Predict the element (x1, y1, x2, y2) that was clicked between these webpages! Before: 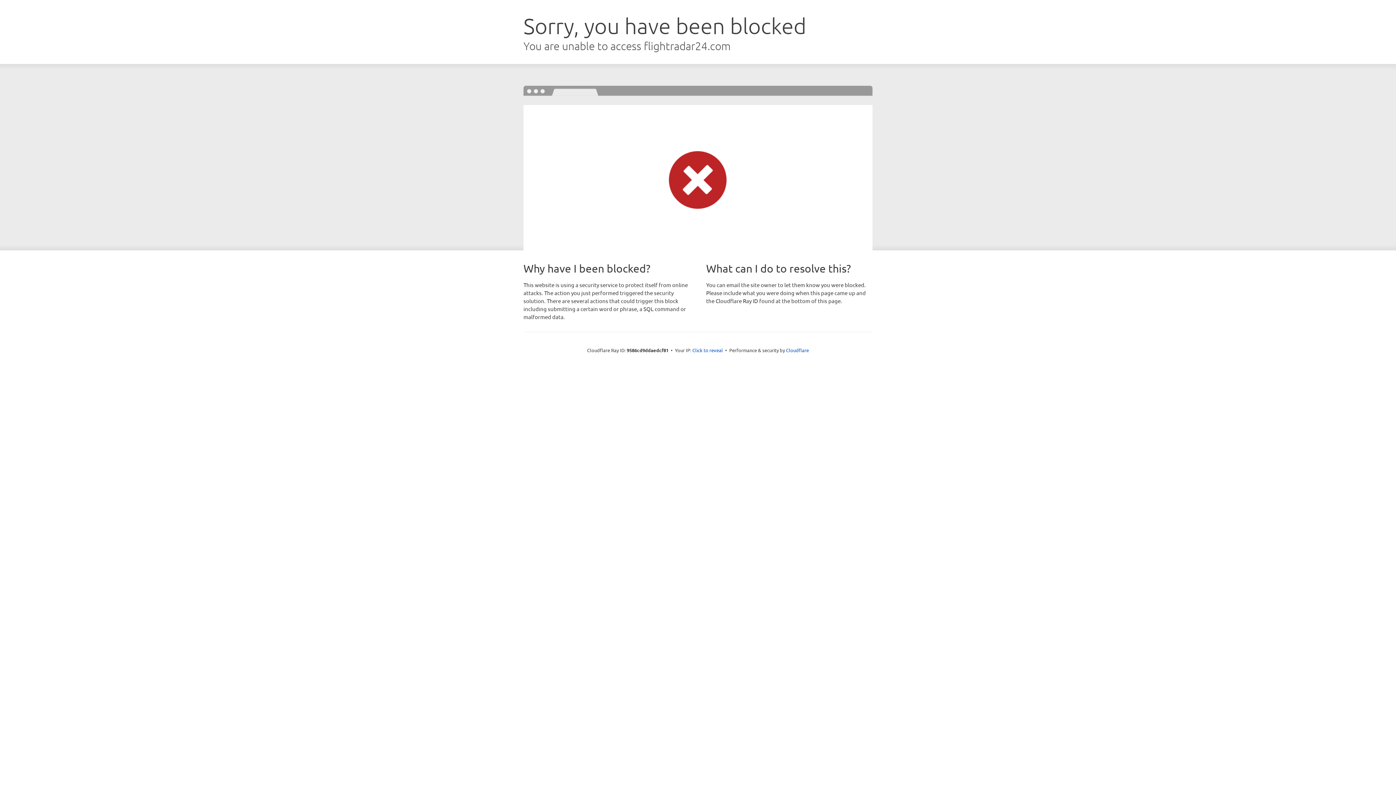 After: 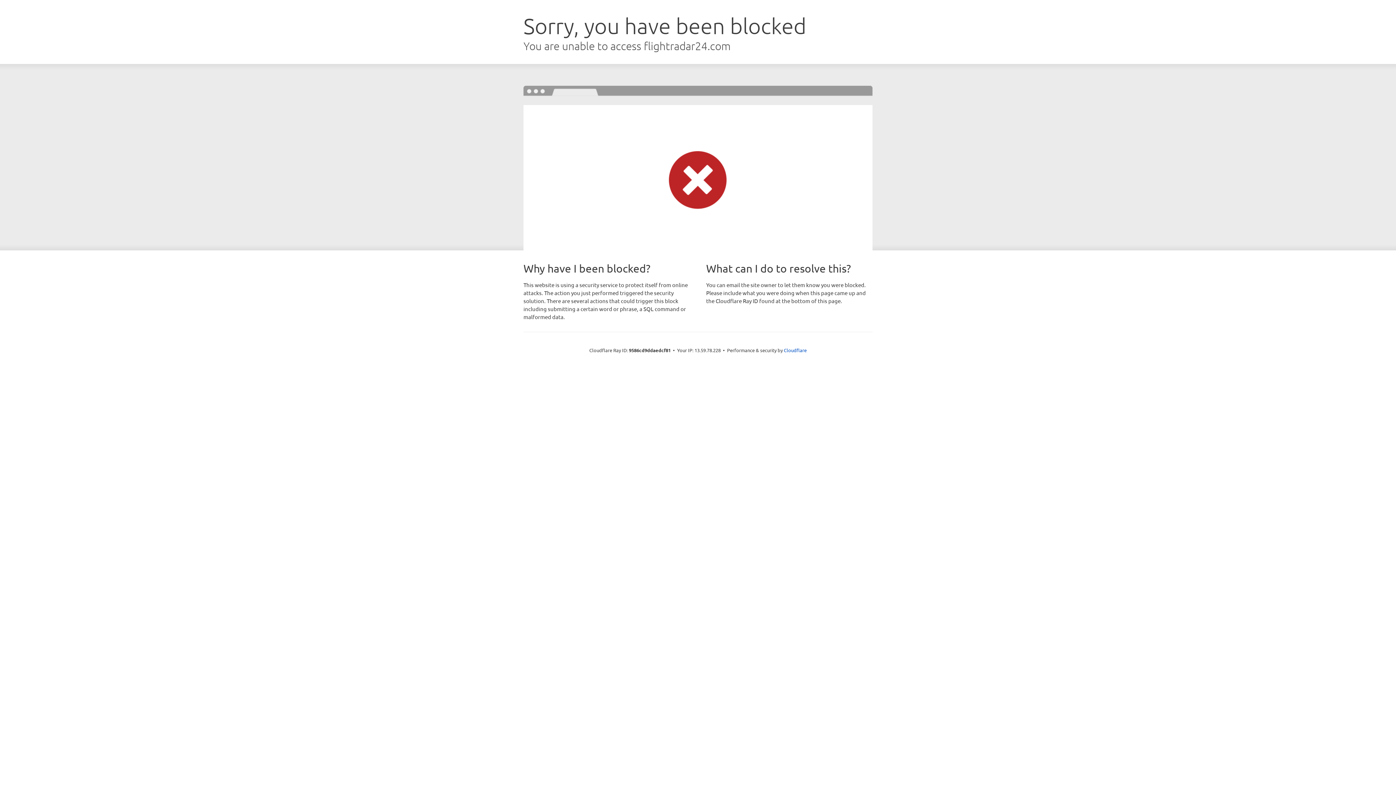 Action: label: Click to reveal bbox: (692, 346, 723, 353)